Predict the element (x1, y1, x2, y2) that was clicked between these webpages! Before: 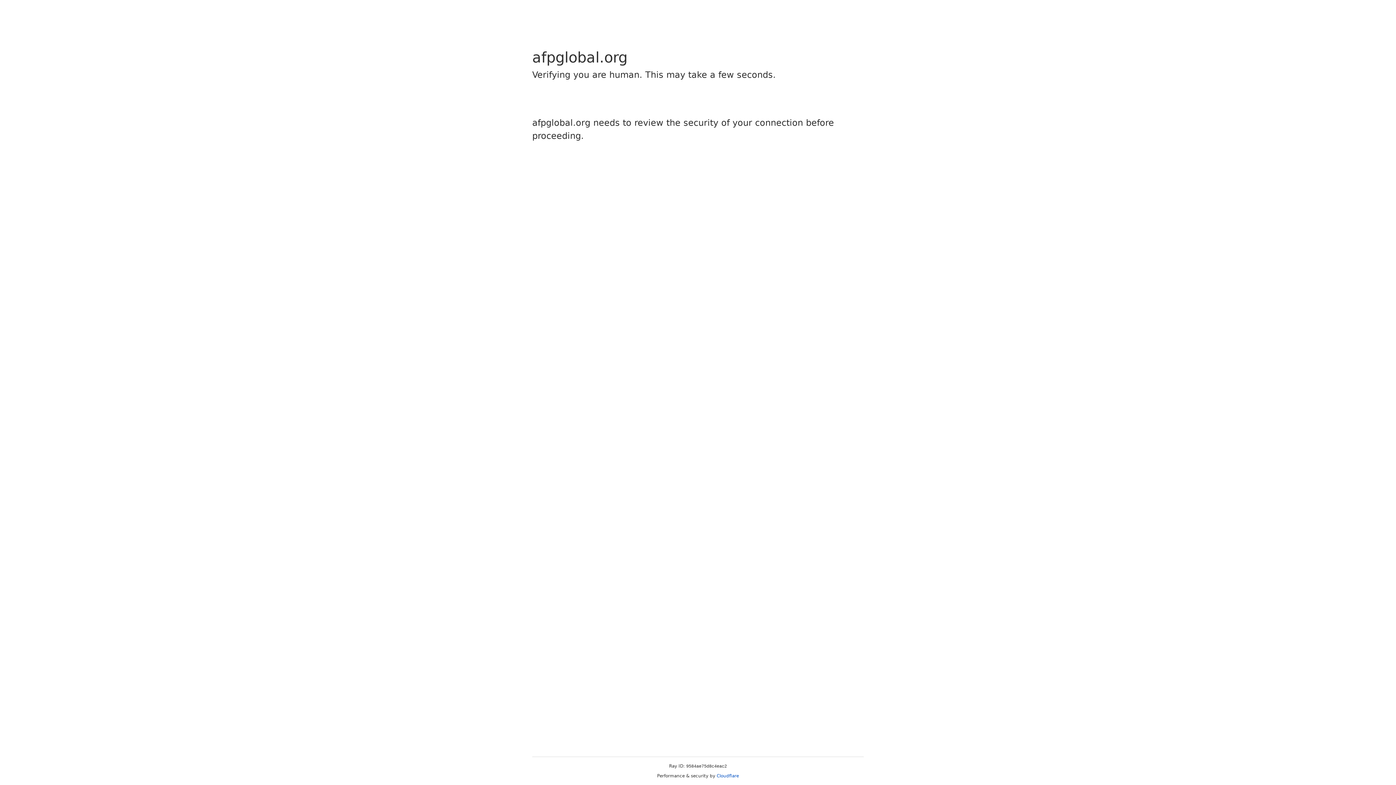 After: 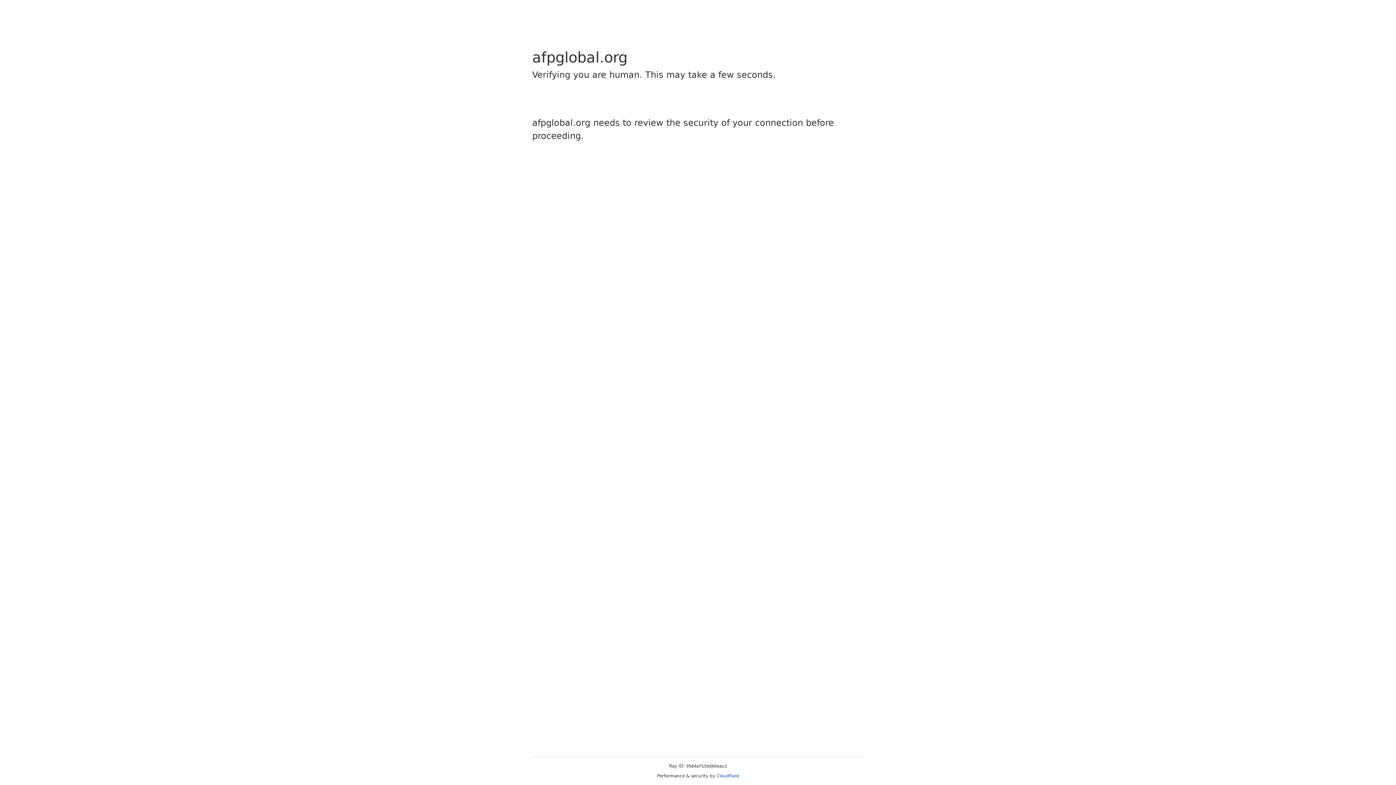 Action: label: Cloudflare bbox: (716, 773, 739, 778)